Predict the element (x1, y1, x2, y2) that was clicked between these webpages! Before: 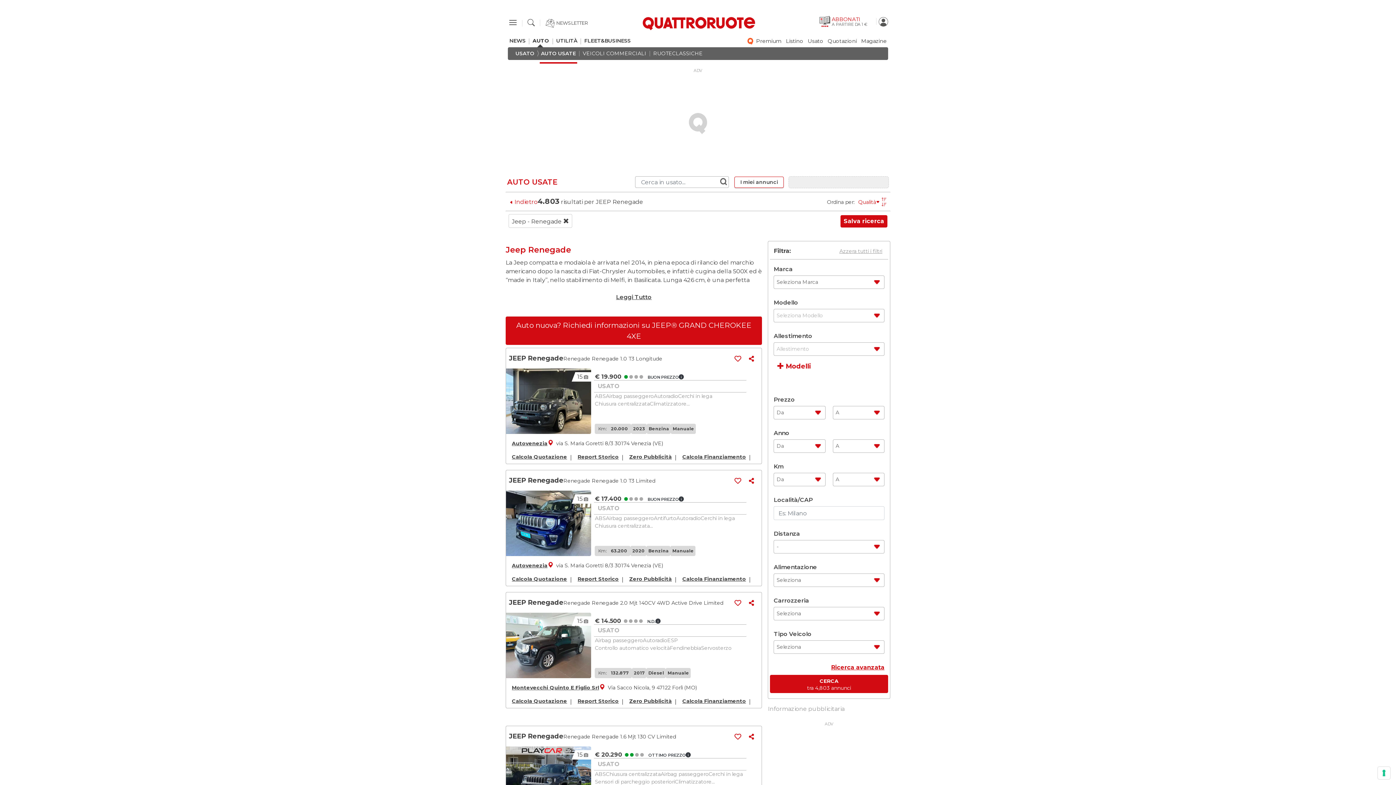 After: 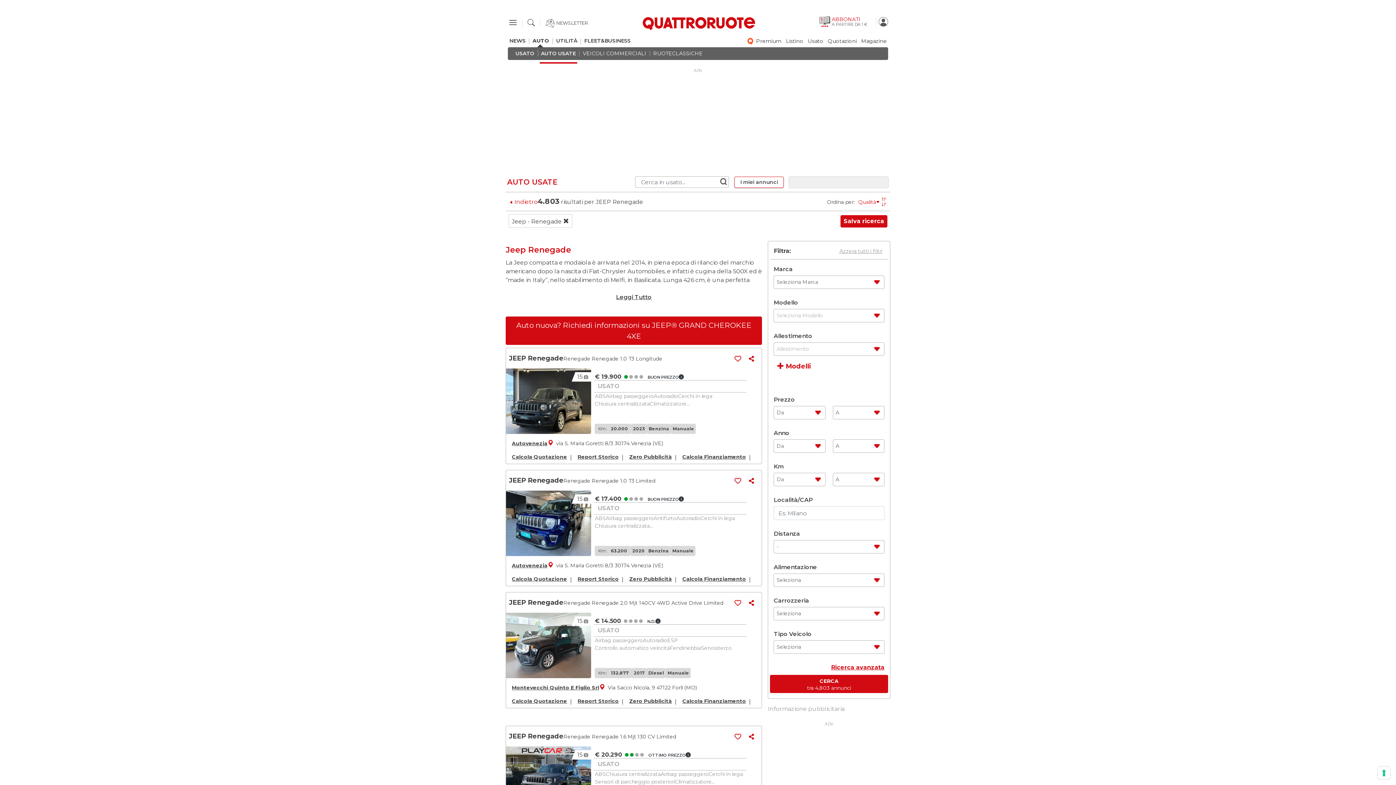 Action: bbox: (720, 177, 727, 185)